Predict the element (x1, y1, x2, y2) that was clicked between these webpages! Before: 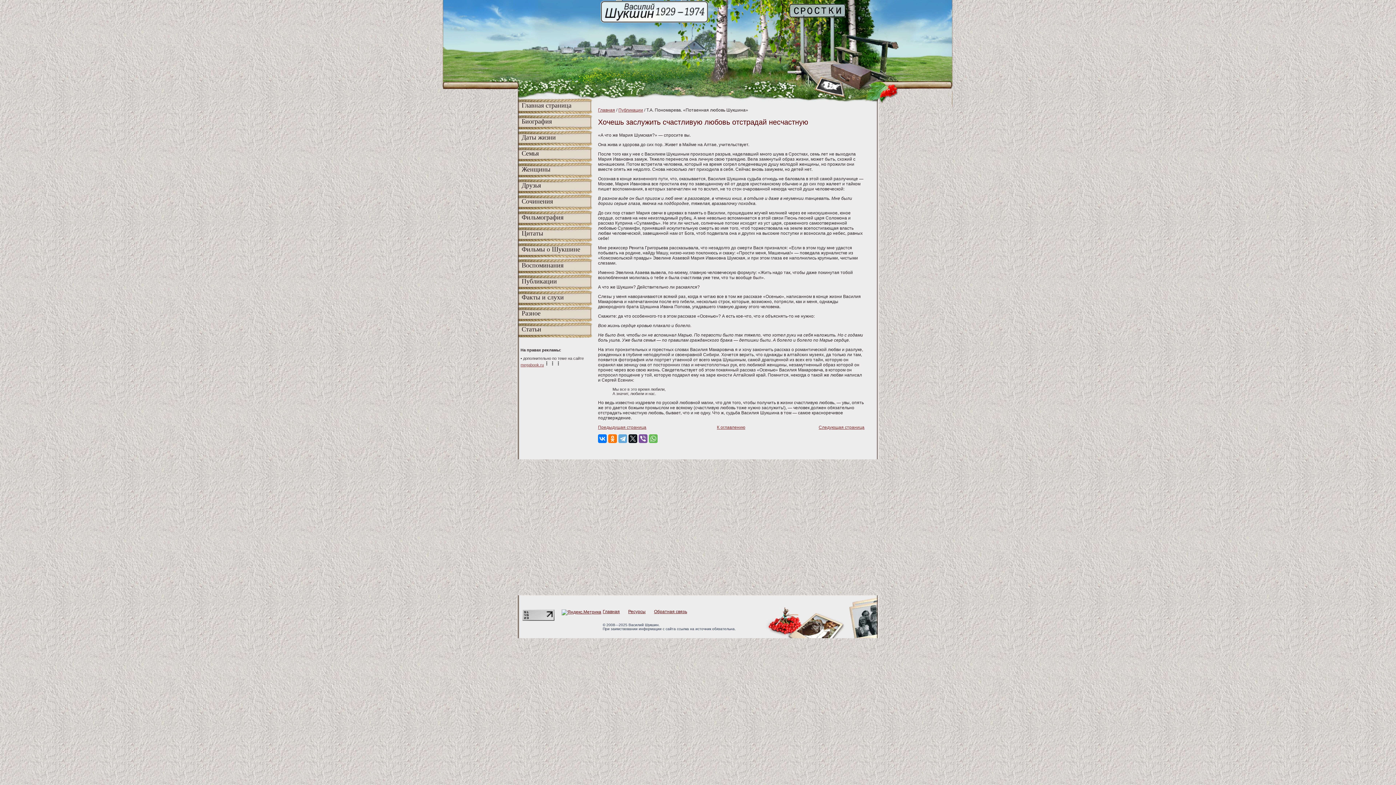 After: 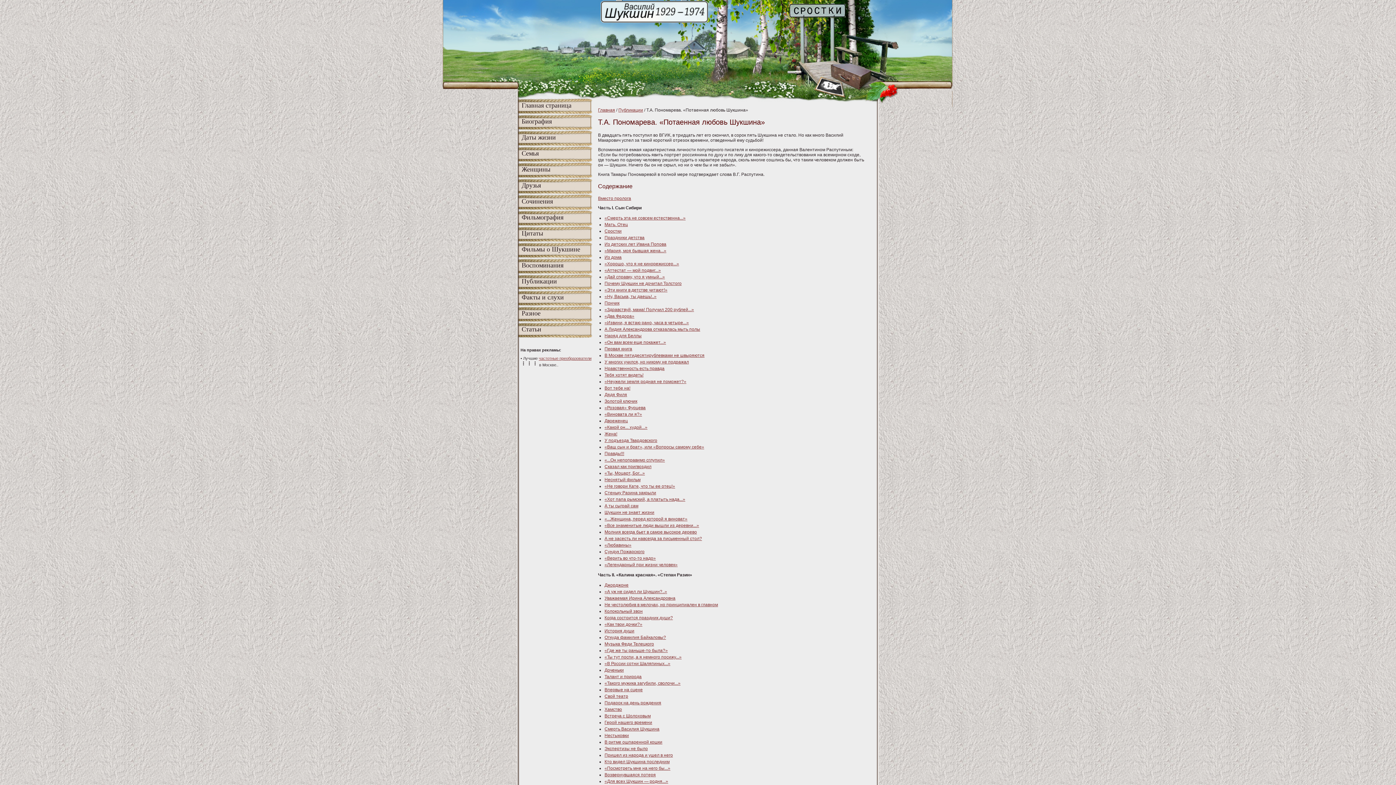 Action: bbox: (717, 425, 745, 430) label: К оглавлению